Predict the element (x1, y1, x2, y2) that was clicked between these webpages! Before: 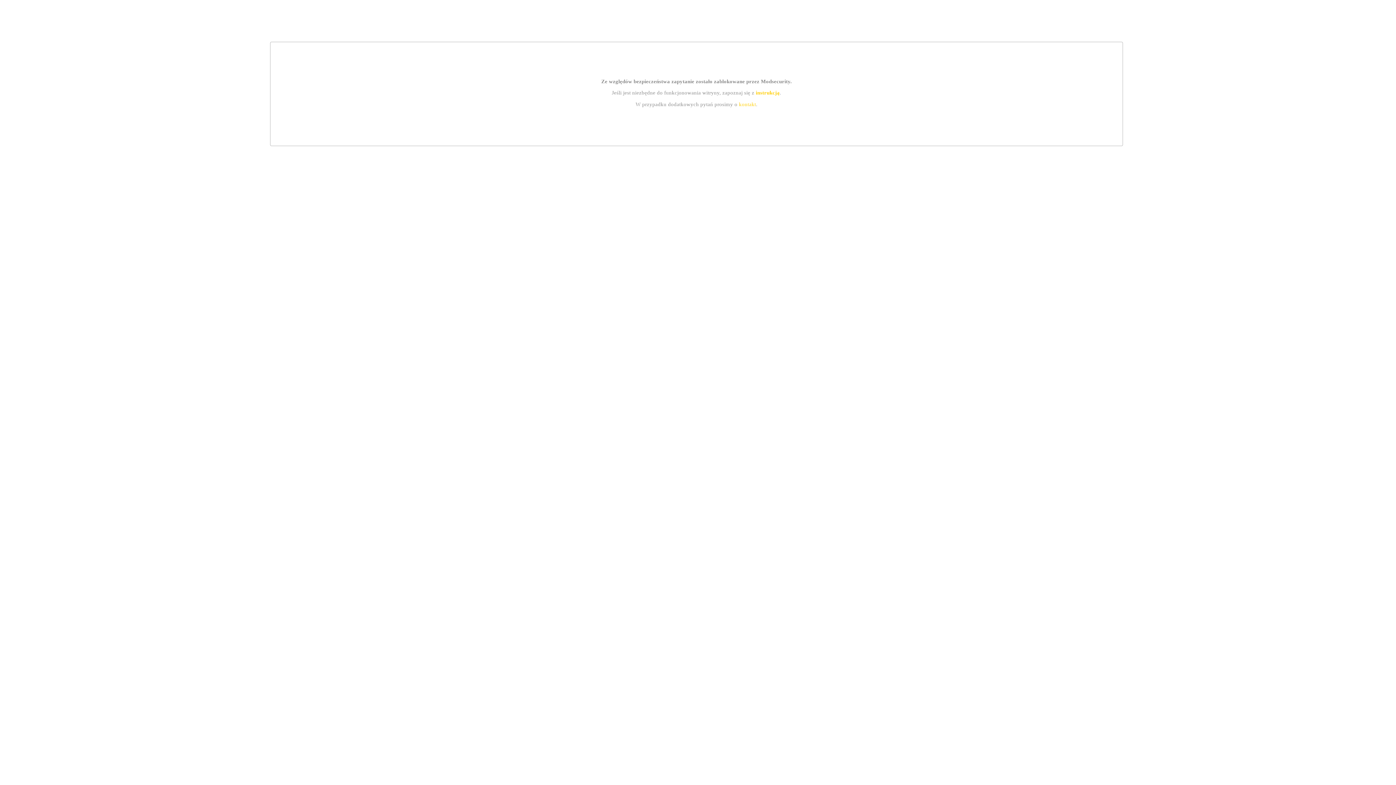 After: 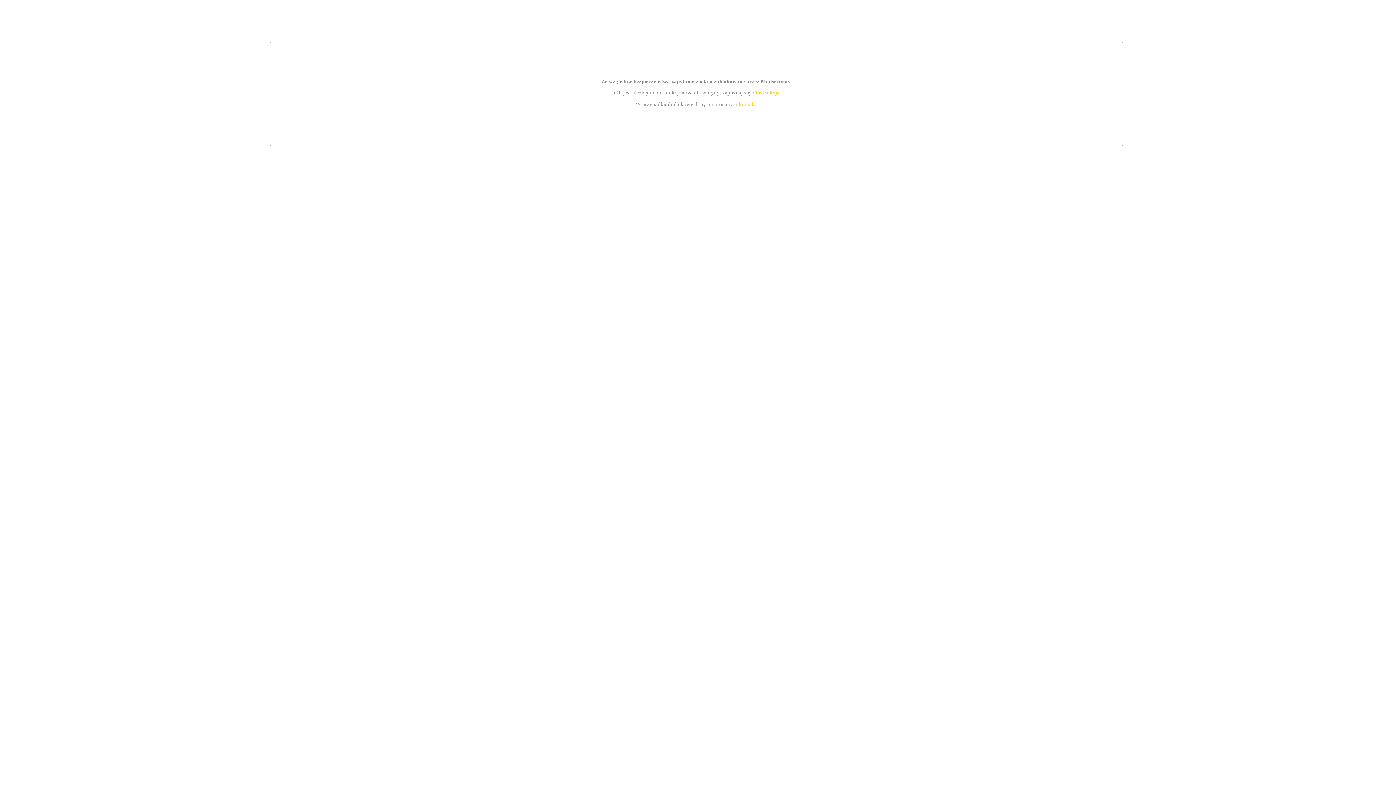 Action: bbox: (755, 89, 779, 95) label: instrukcją